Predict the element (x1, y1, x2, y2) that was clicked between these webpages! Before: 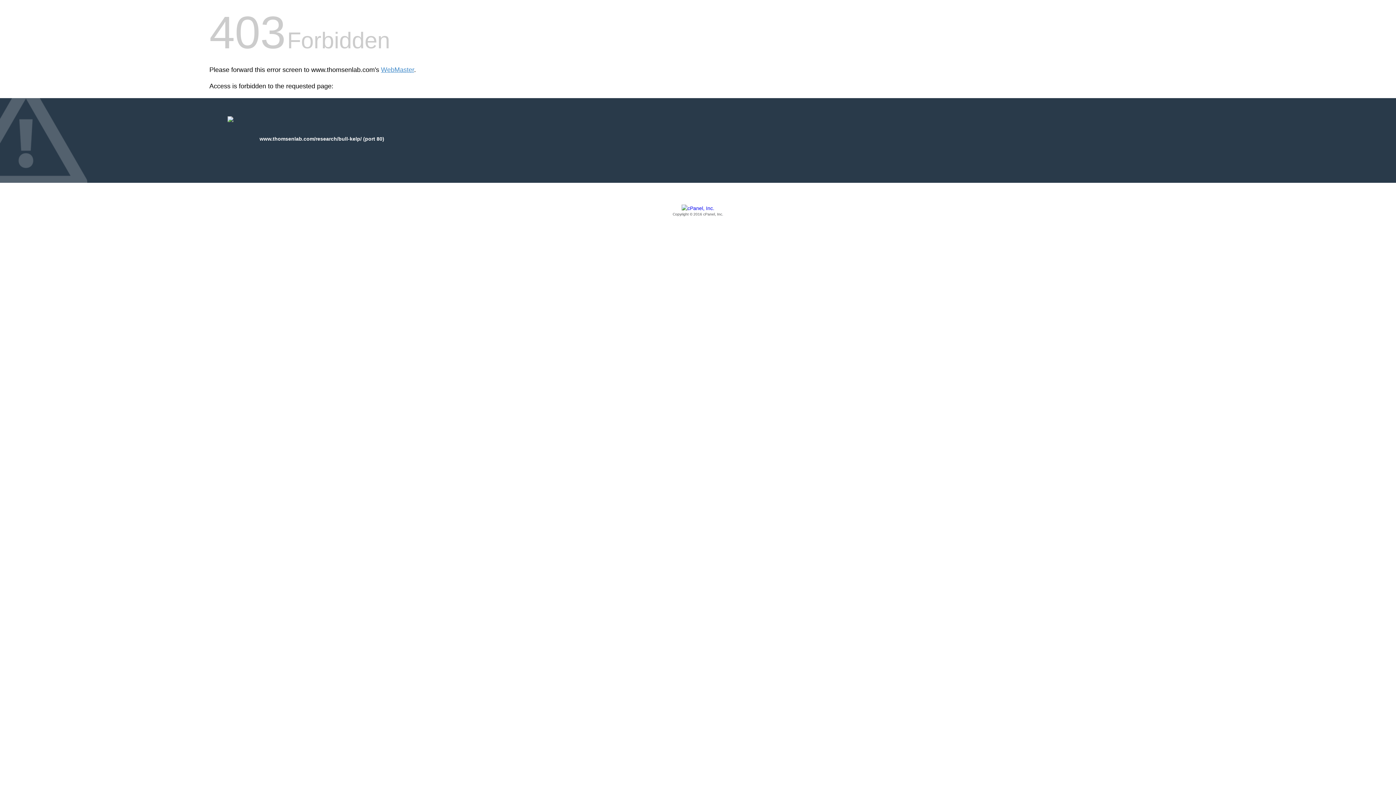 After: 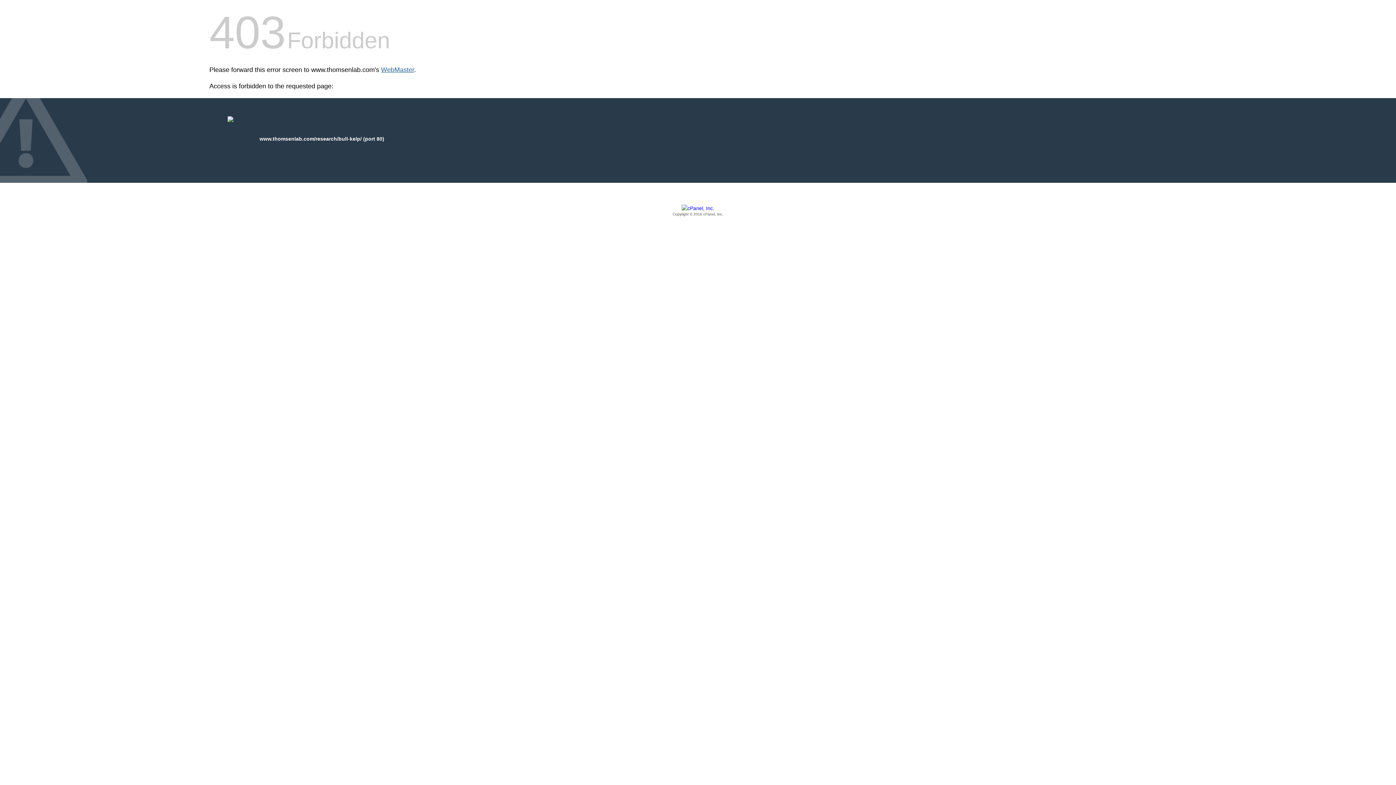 Action: bbox: (381, 66, 414, 73) label: WebMaster